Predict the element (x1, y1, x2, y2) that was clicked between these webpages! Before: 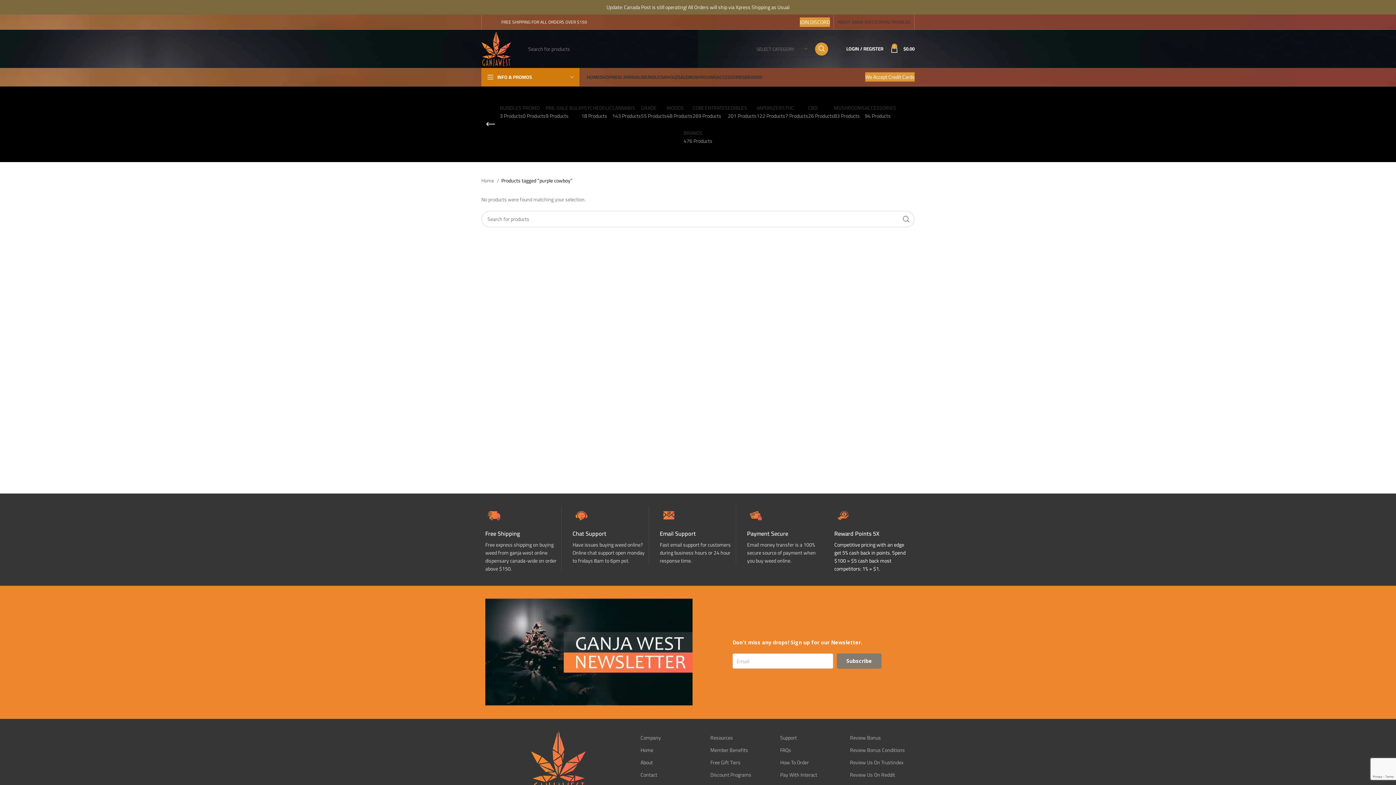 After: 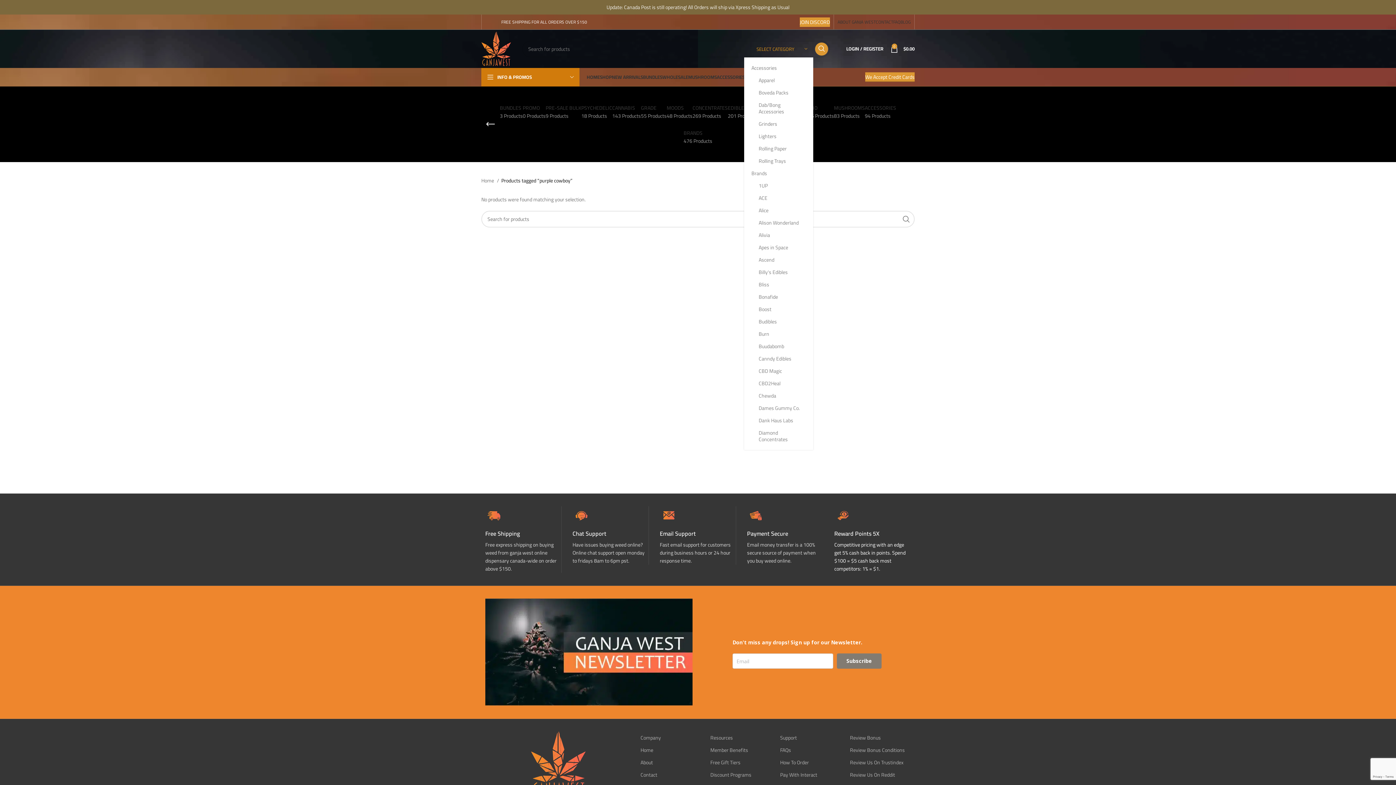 Action: label: SELECT CATEGORY bbox: (750, 41, 813, 56)